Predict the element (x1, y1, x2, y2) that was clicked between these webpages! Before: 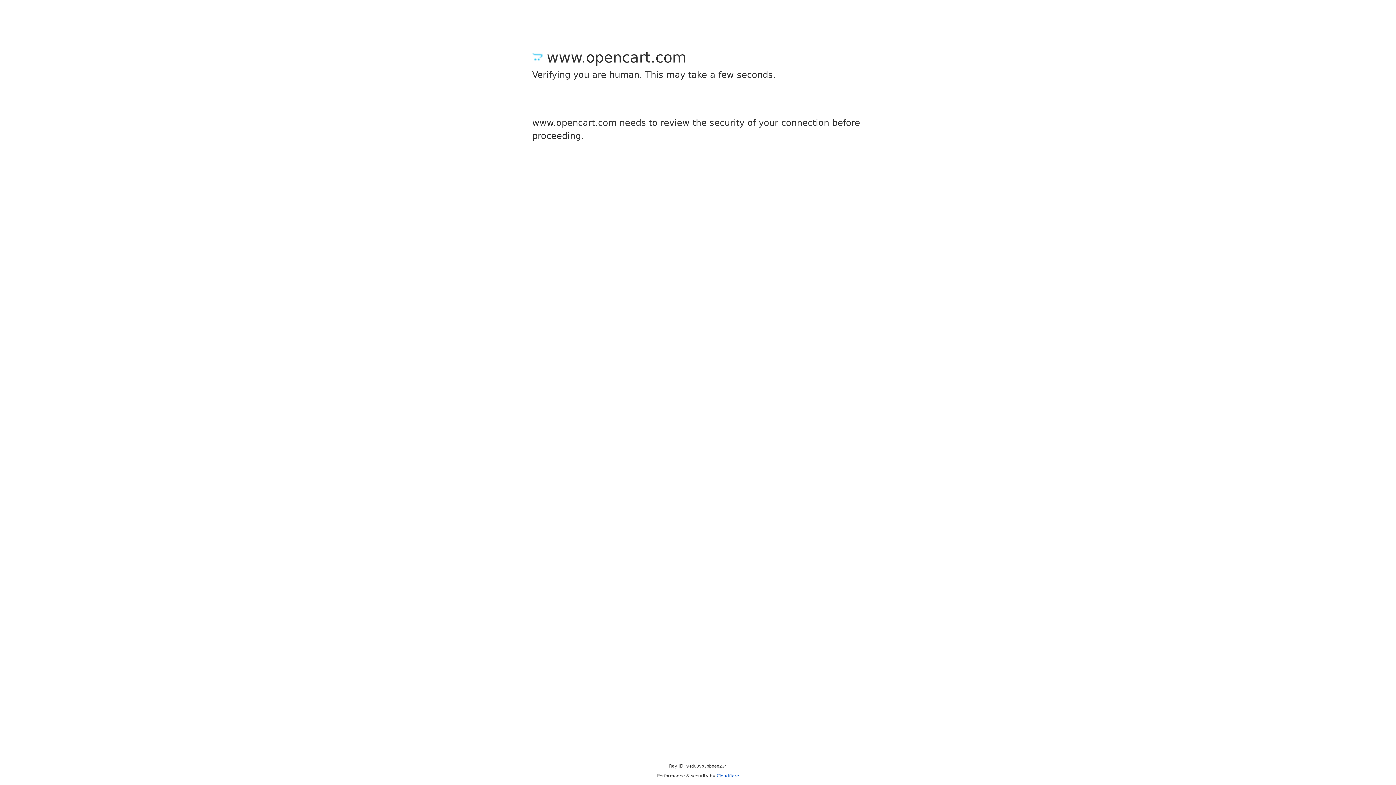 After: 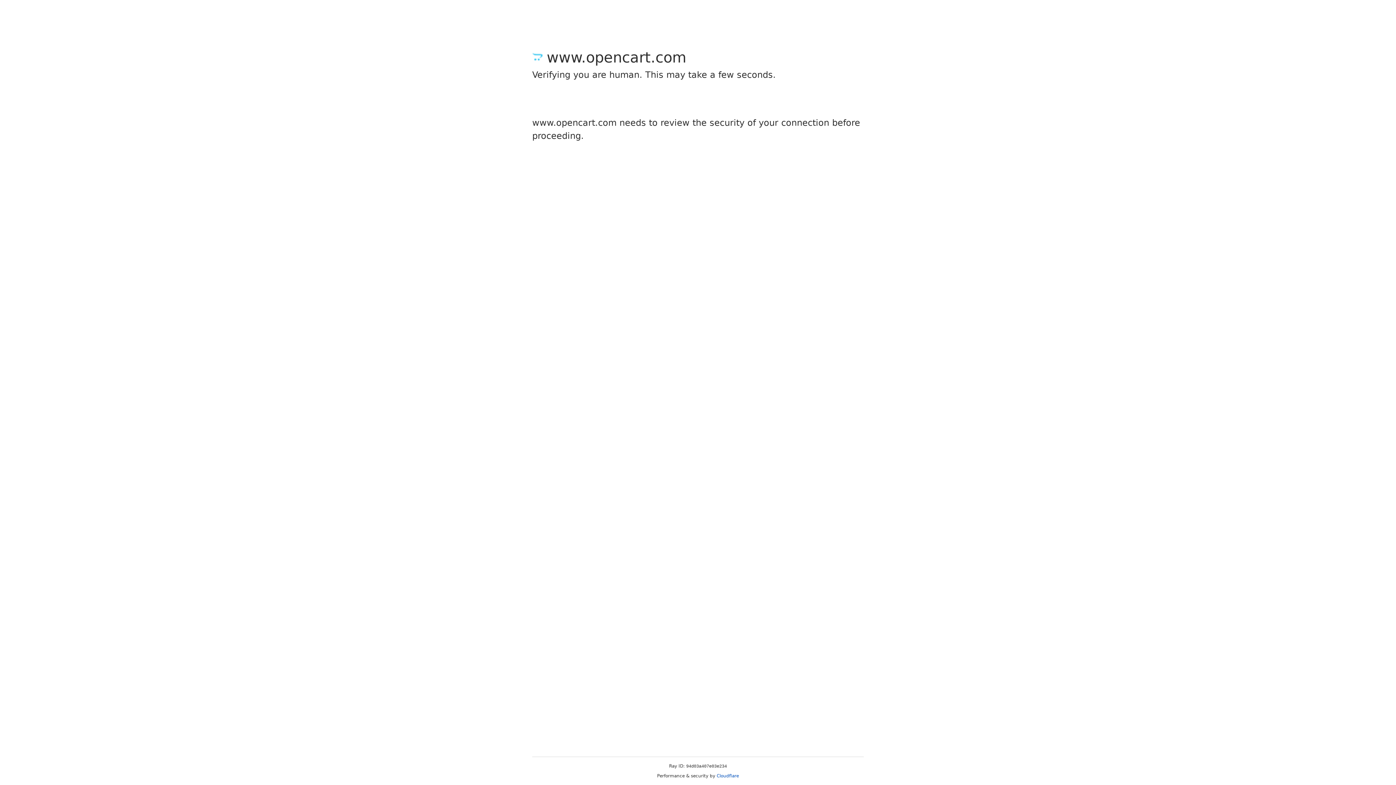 Action: label: Cloudflare bbox: (716, 773, 739, 778)